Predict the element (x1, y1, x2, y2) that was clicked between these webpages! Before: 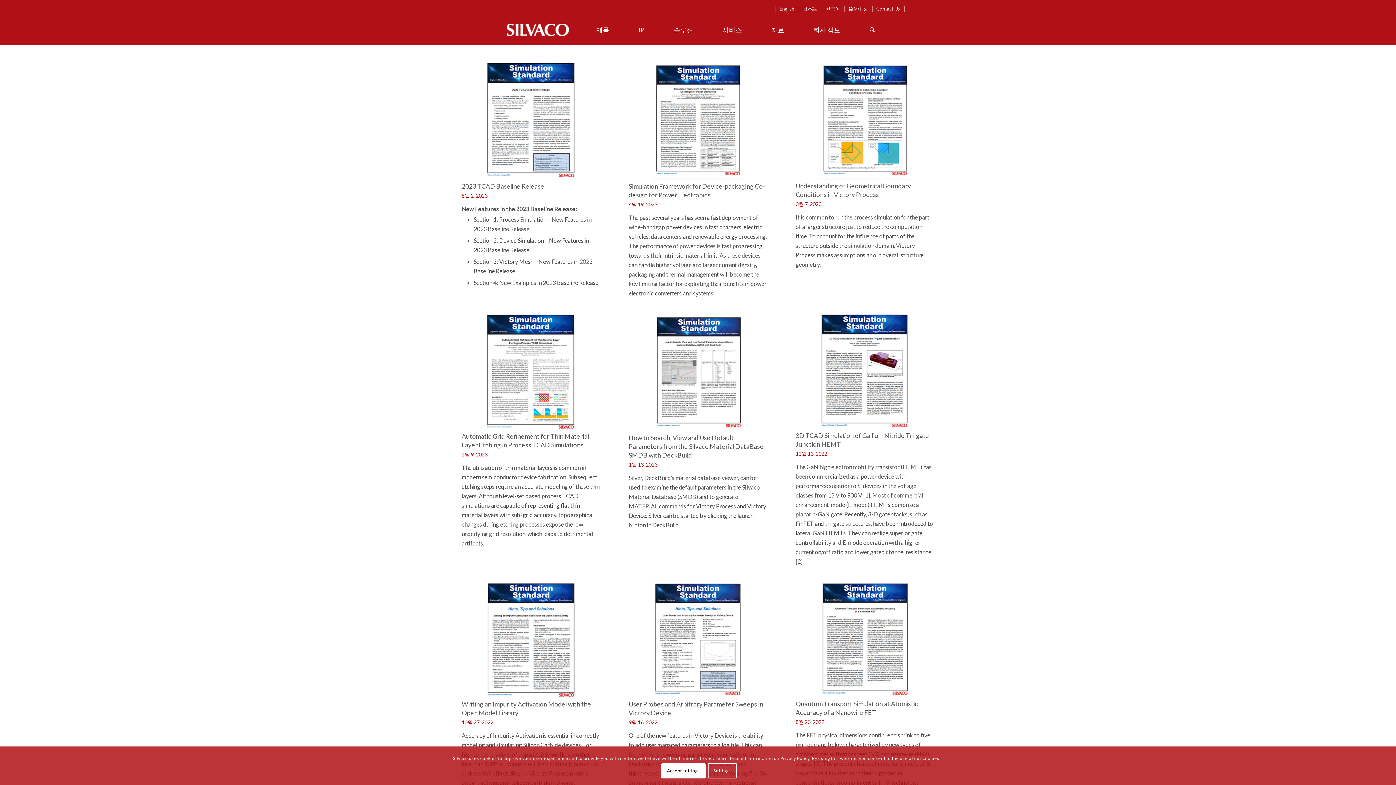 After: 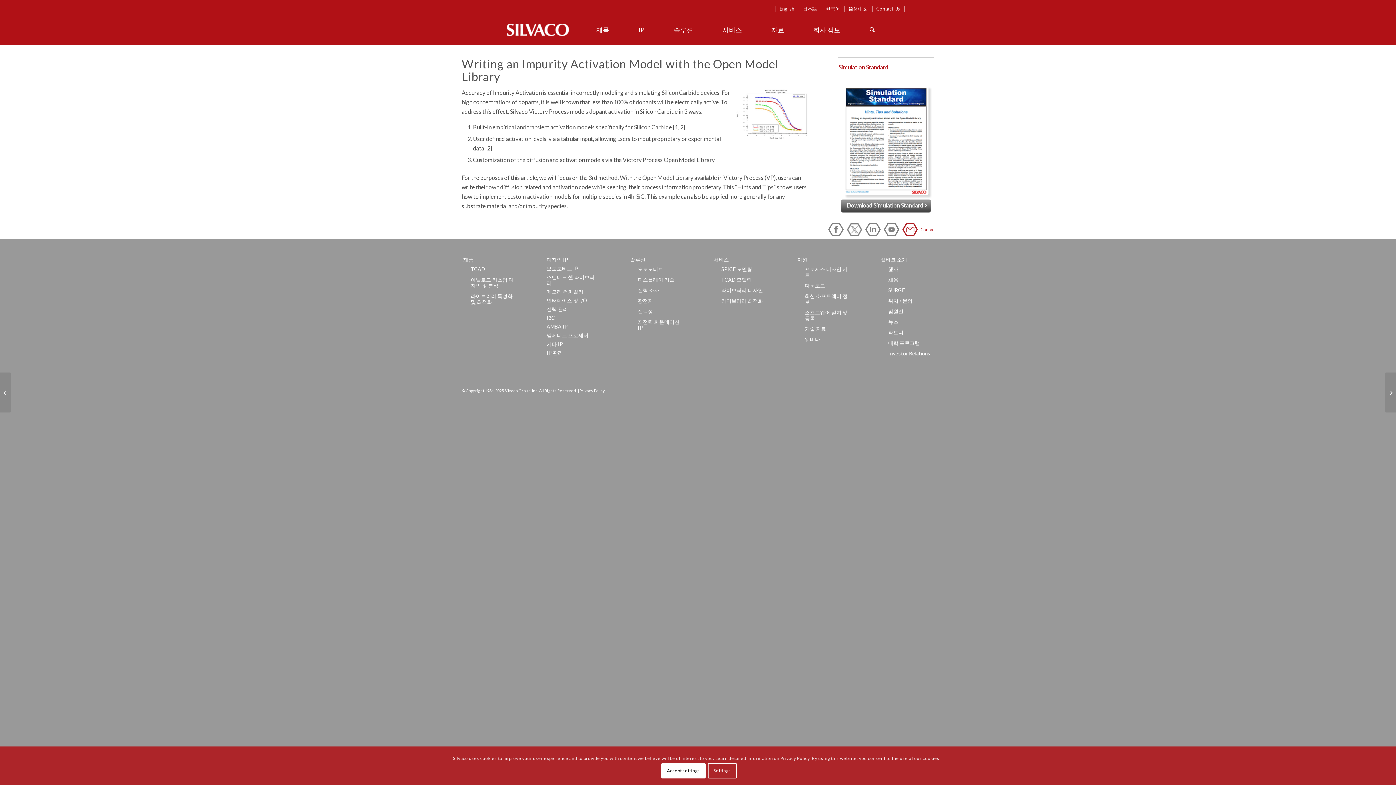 Action: bbox: (461, 581, 600, 698)